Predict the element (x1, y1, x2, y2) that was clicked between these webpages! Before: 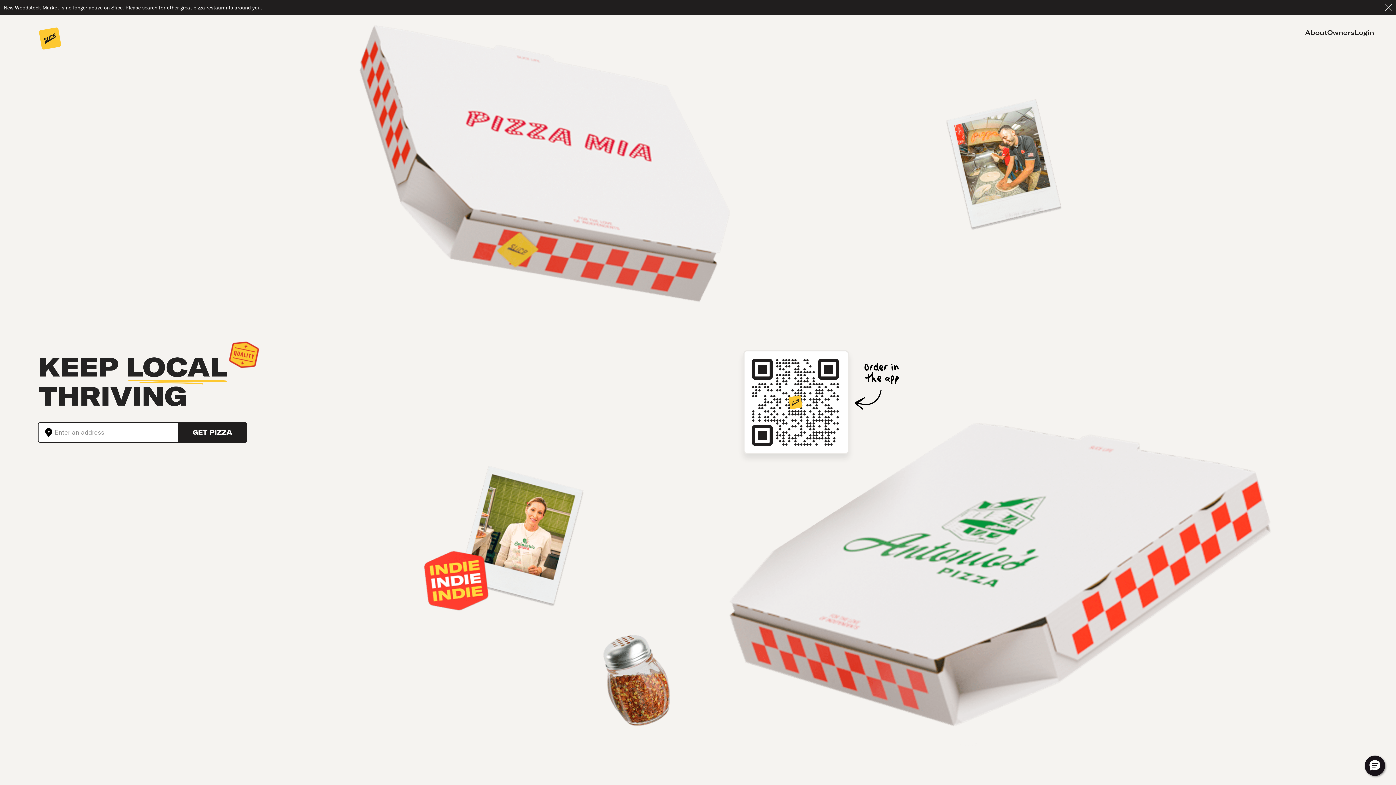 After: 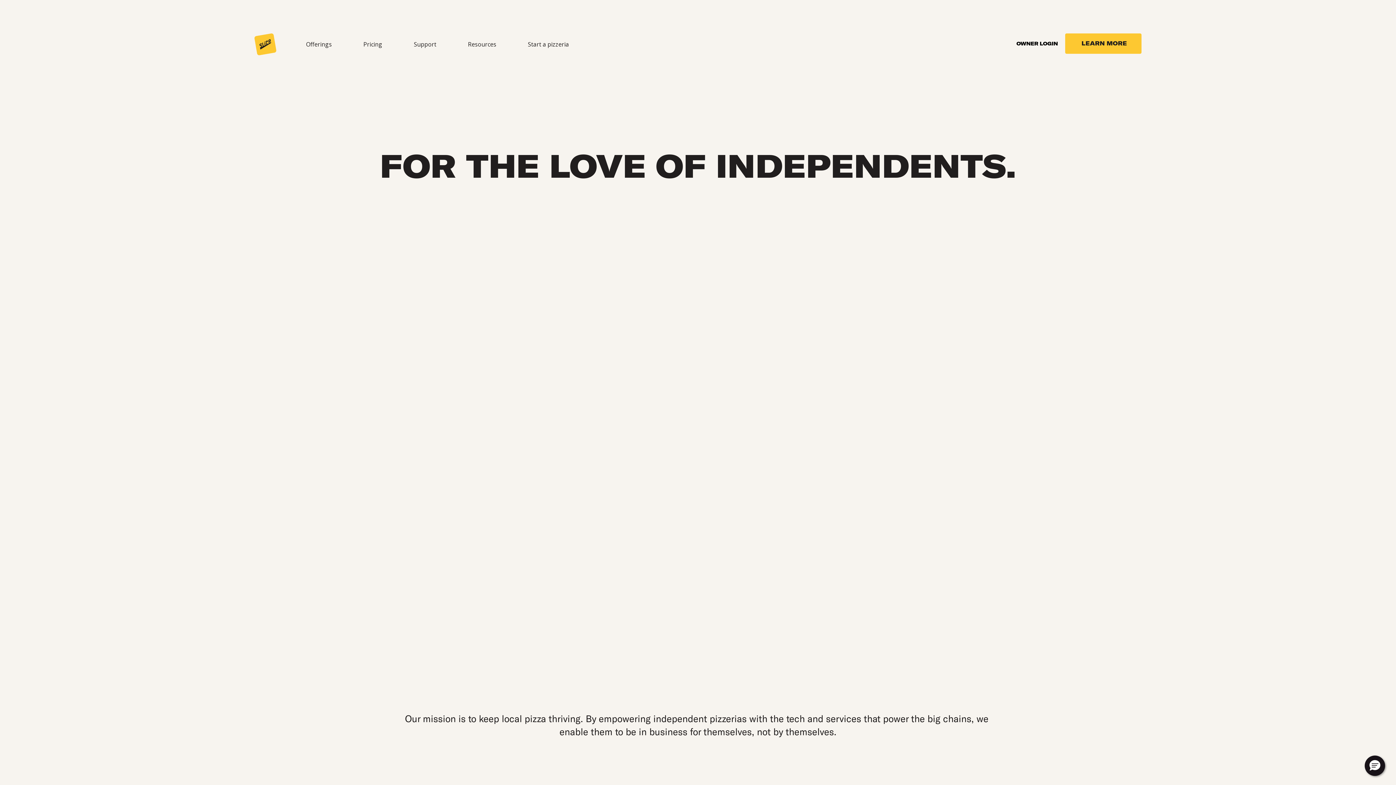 Action: label: About bbox: (1305, 27, 1327, 37)